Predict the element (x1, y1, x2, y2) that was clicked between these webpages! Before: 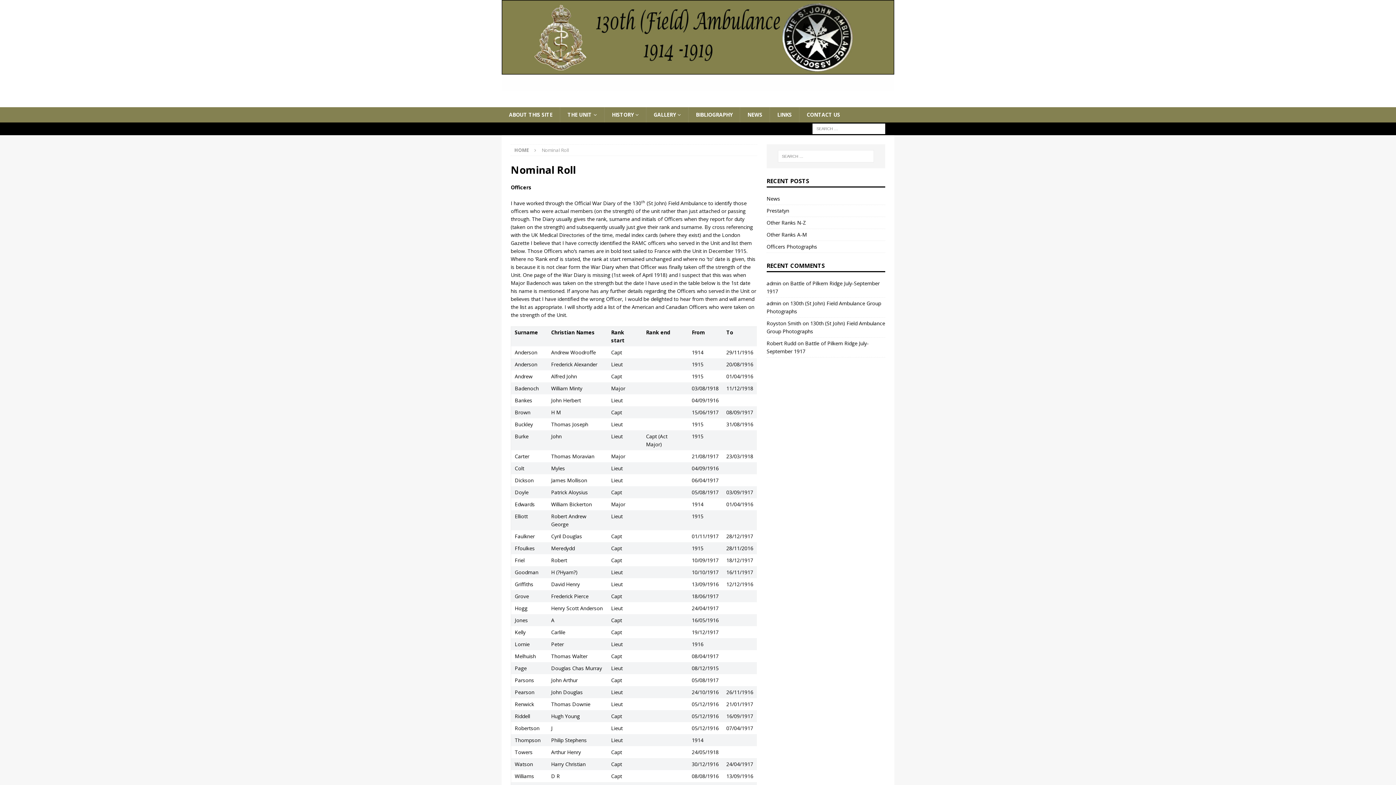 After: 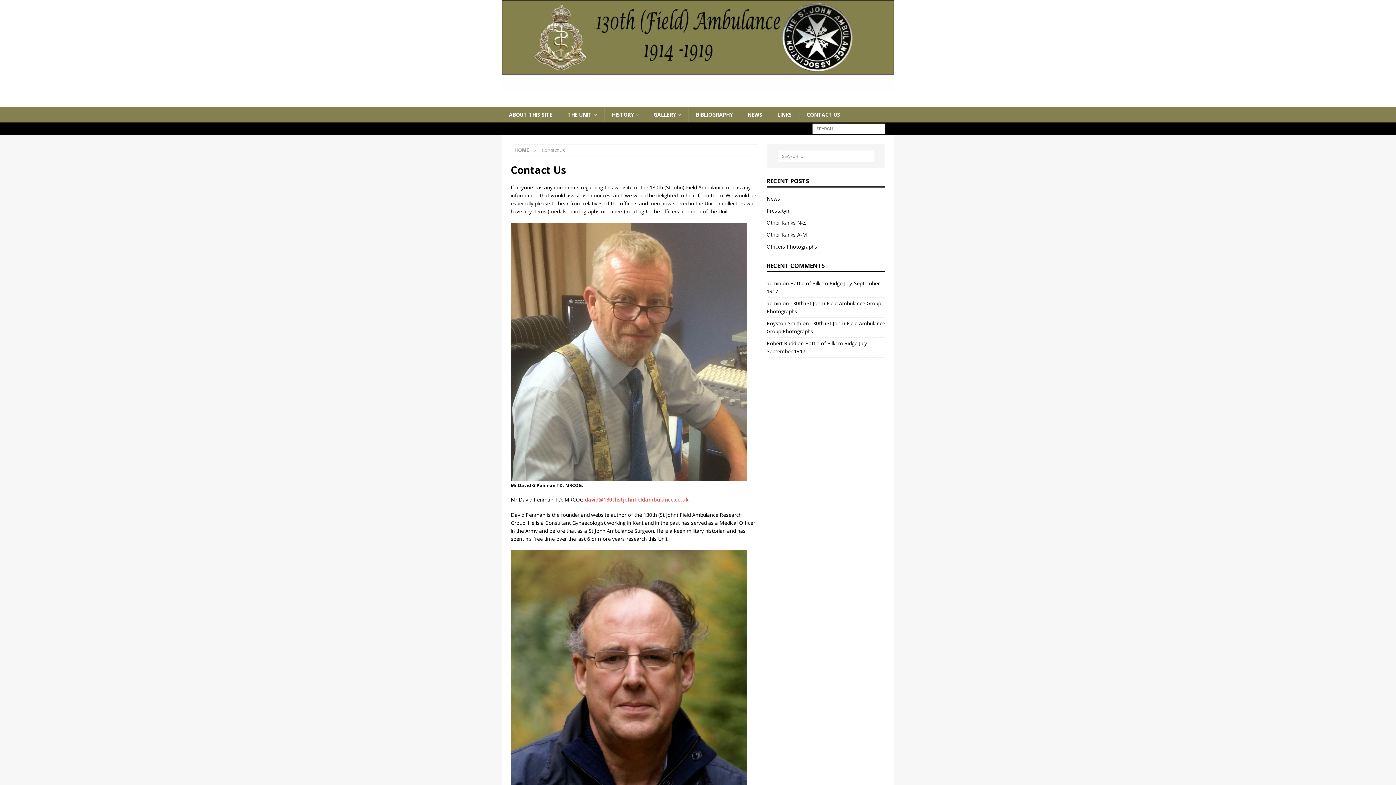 Action: bbox: (799, 107, 847, 122) label: CONTACT US